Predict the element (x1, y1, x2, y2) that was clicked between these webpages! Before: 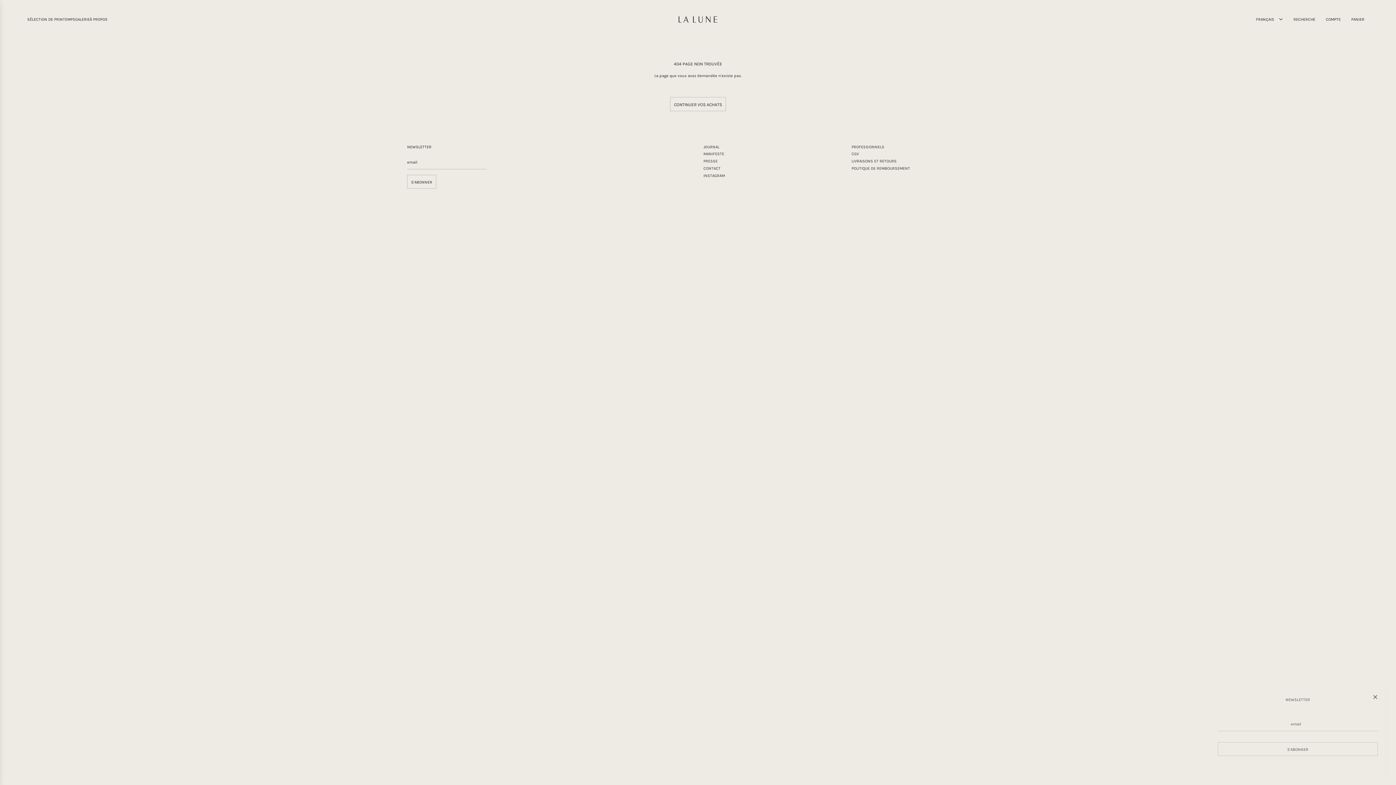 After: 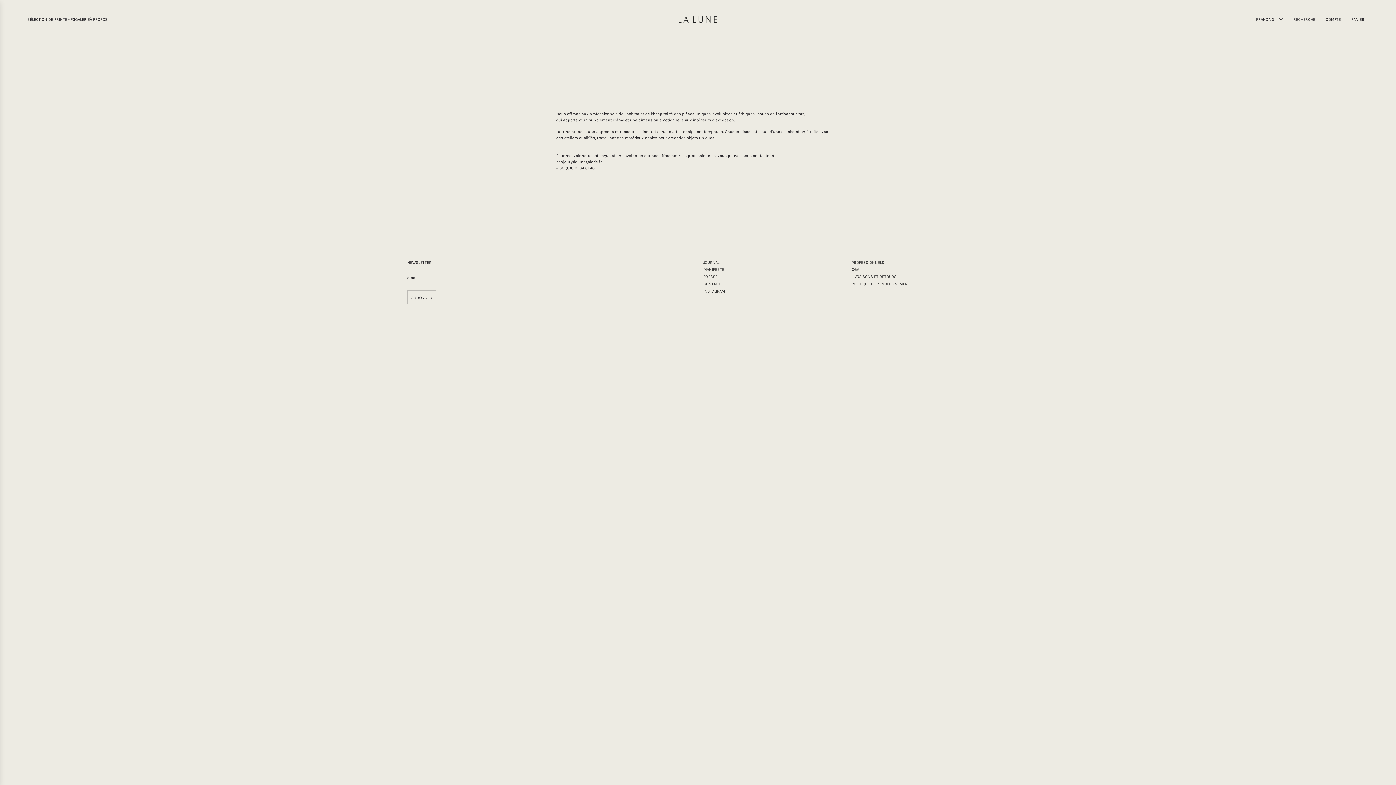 Action: bbox: (851, 144, 884, 149) label: PROFESSIONNELS